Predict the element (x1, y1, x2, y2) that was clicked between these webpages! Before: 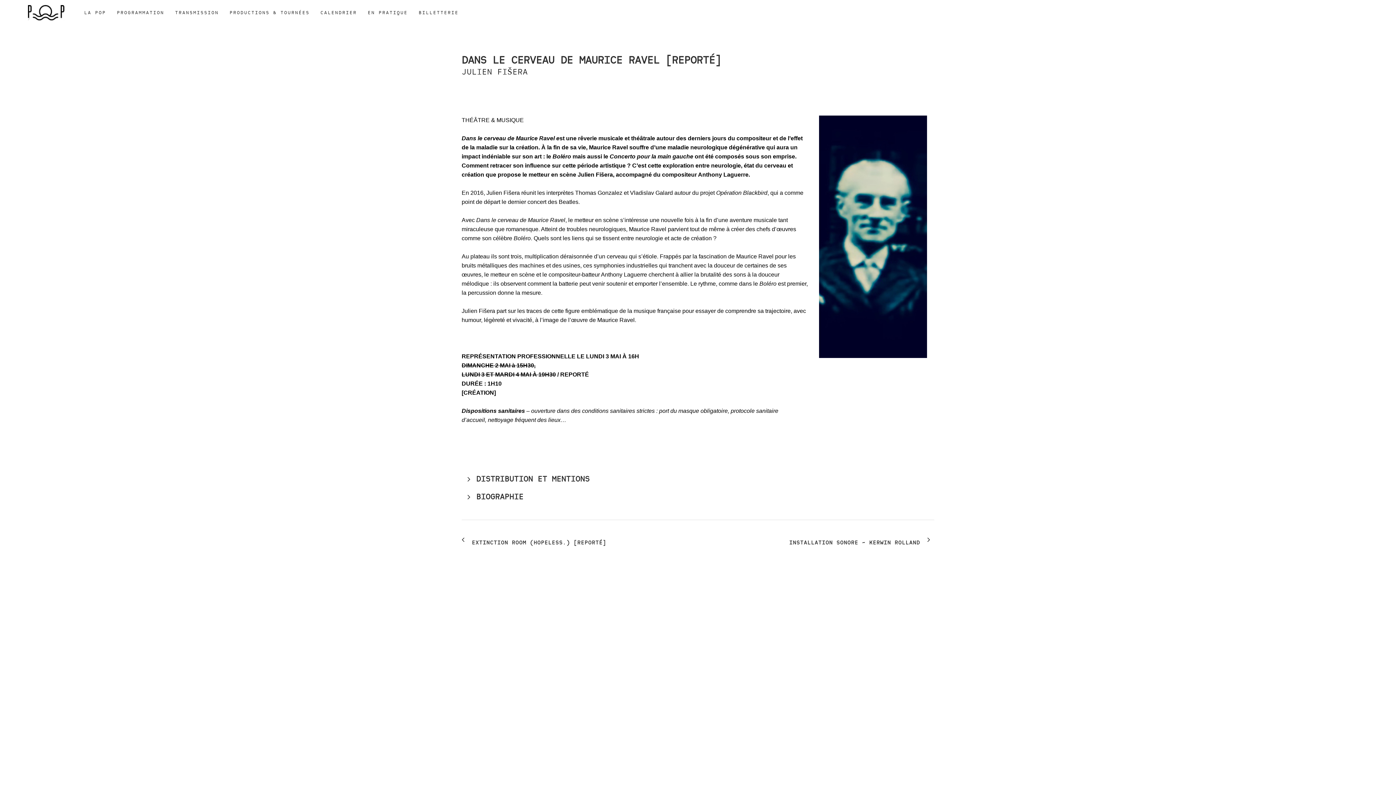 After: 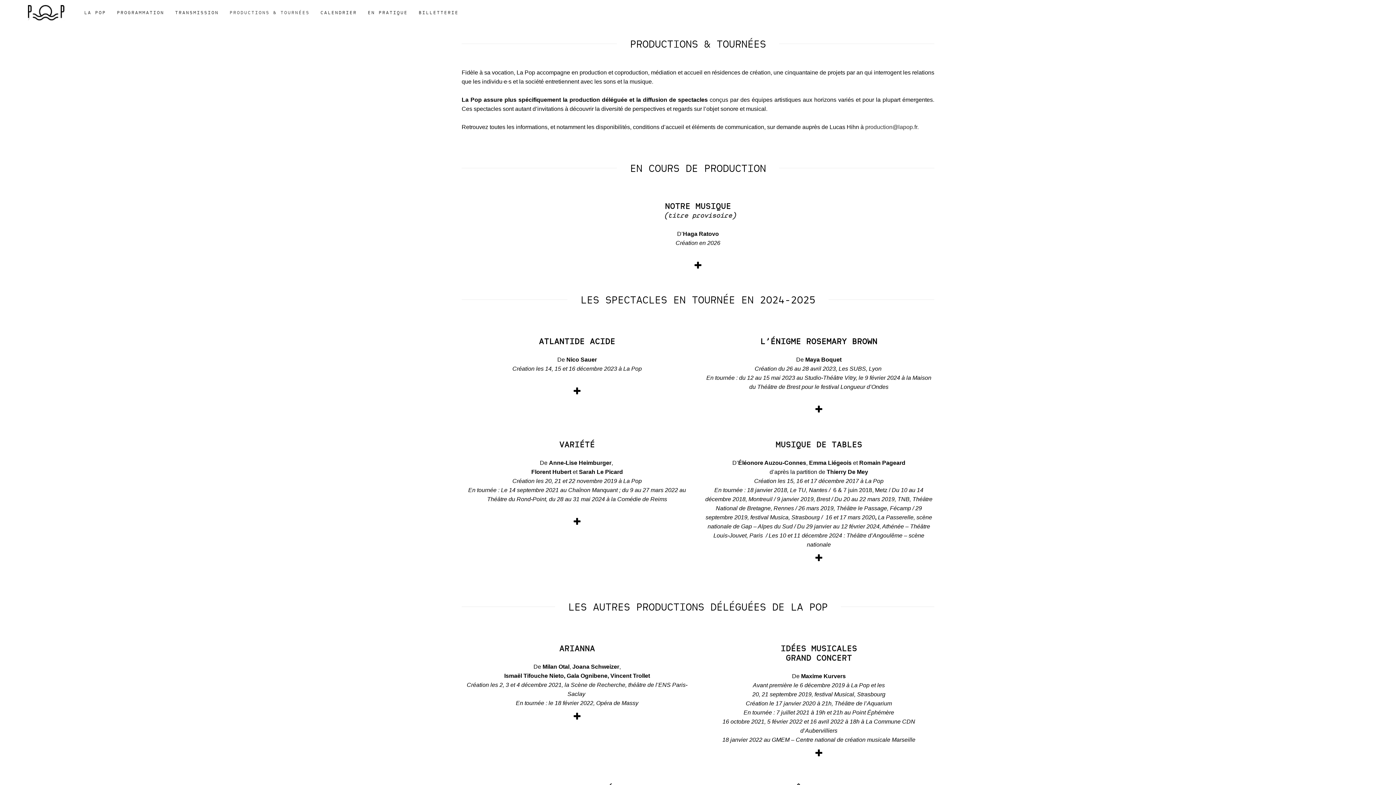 Action: label: PRODUCTIONS & TOURNÉES bbox: (224, 0, 315, 25)